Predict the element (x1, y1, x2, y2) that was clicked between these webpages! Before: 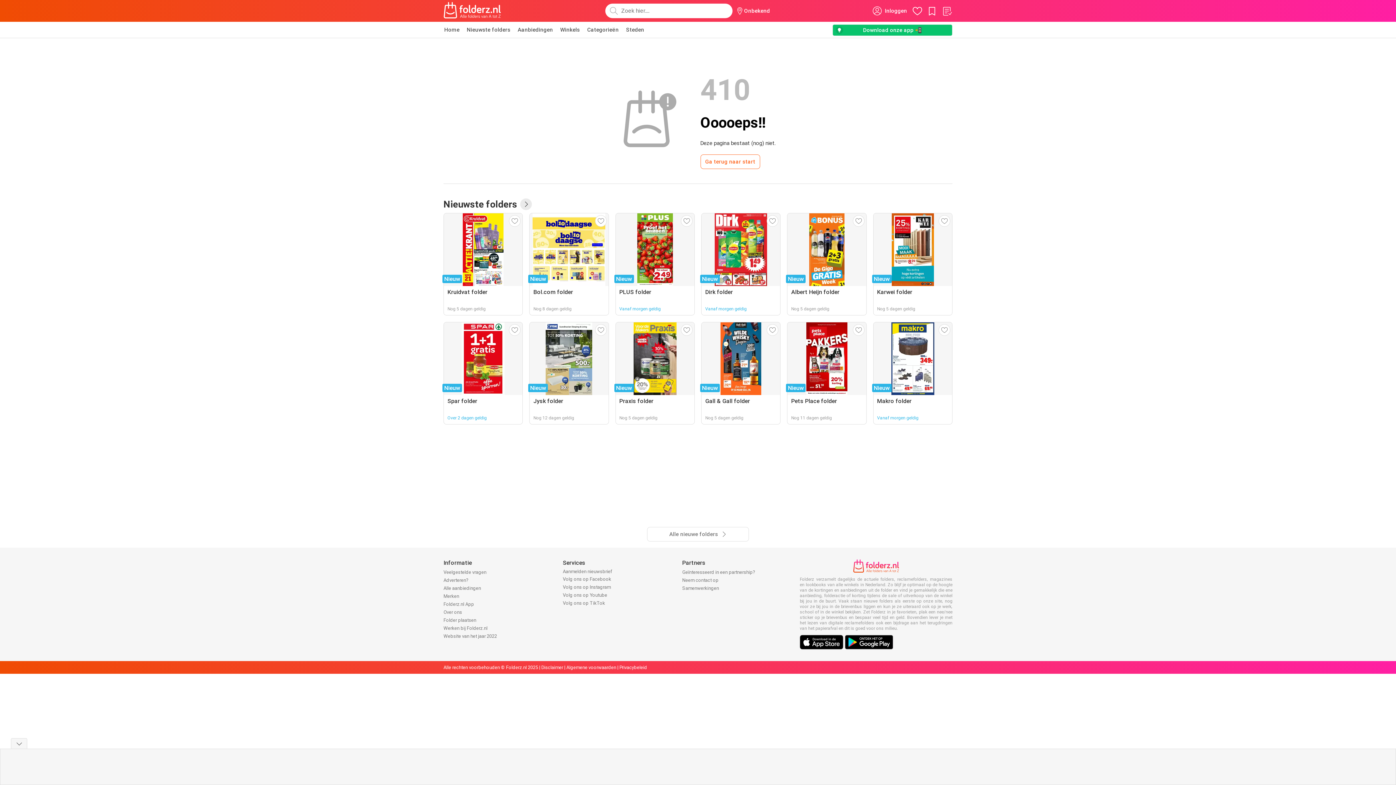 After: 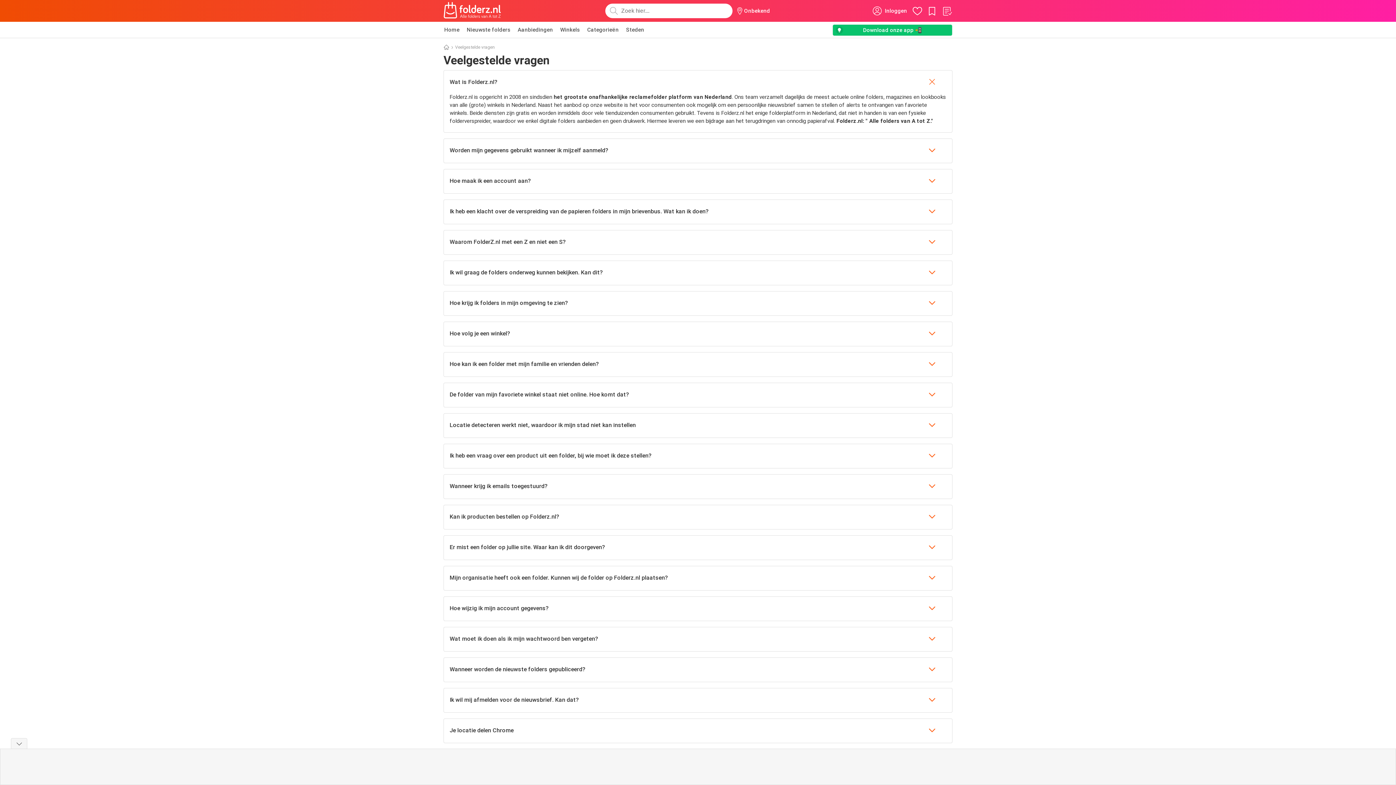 Action: label: Veelgestelde vragen bbox: (443, 569, 486, 575)